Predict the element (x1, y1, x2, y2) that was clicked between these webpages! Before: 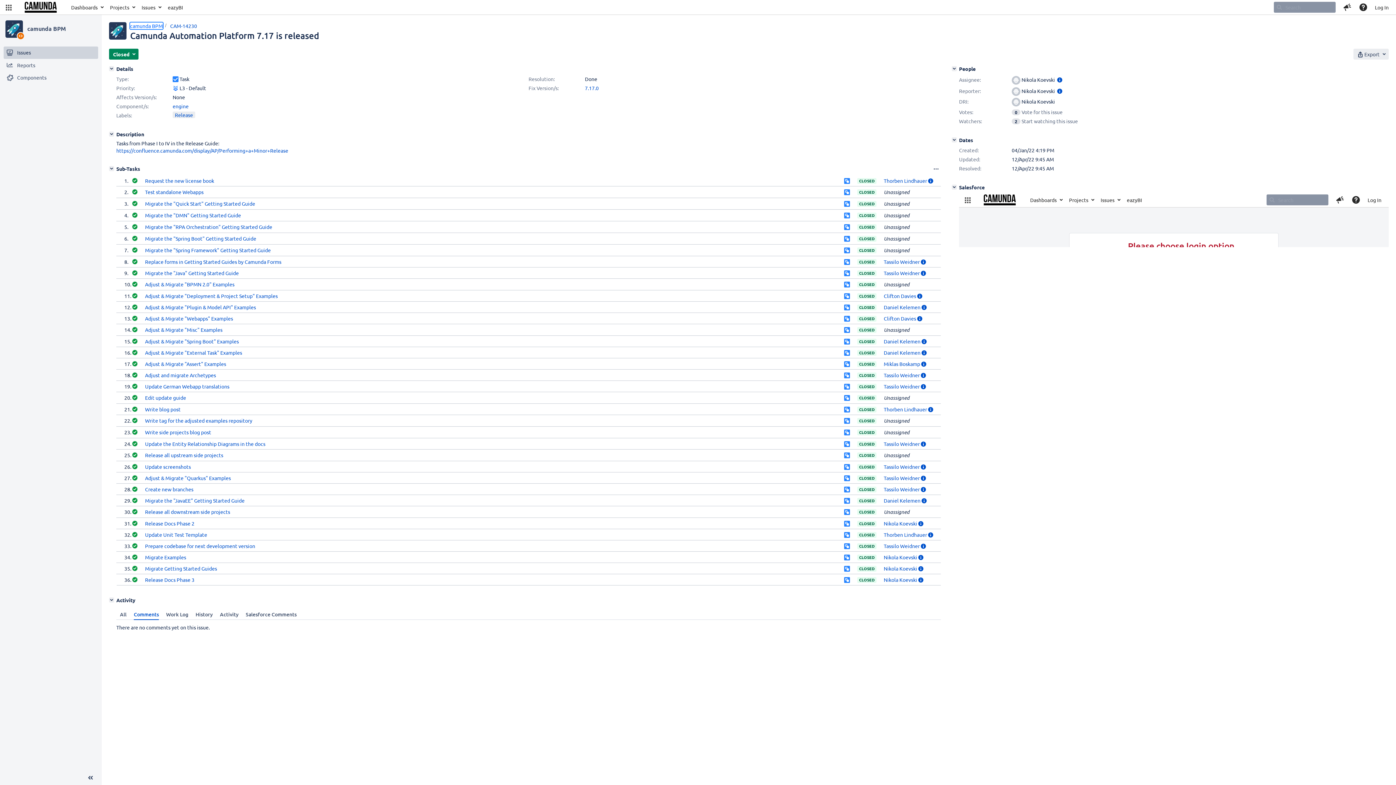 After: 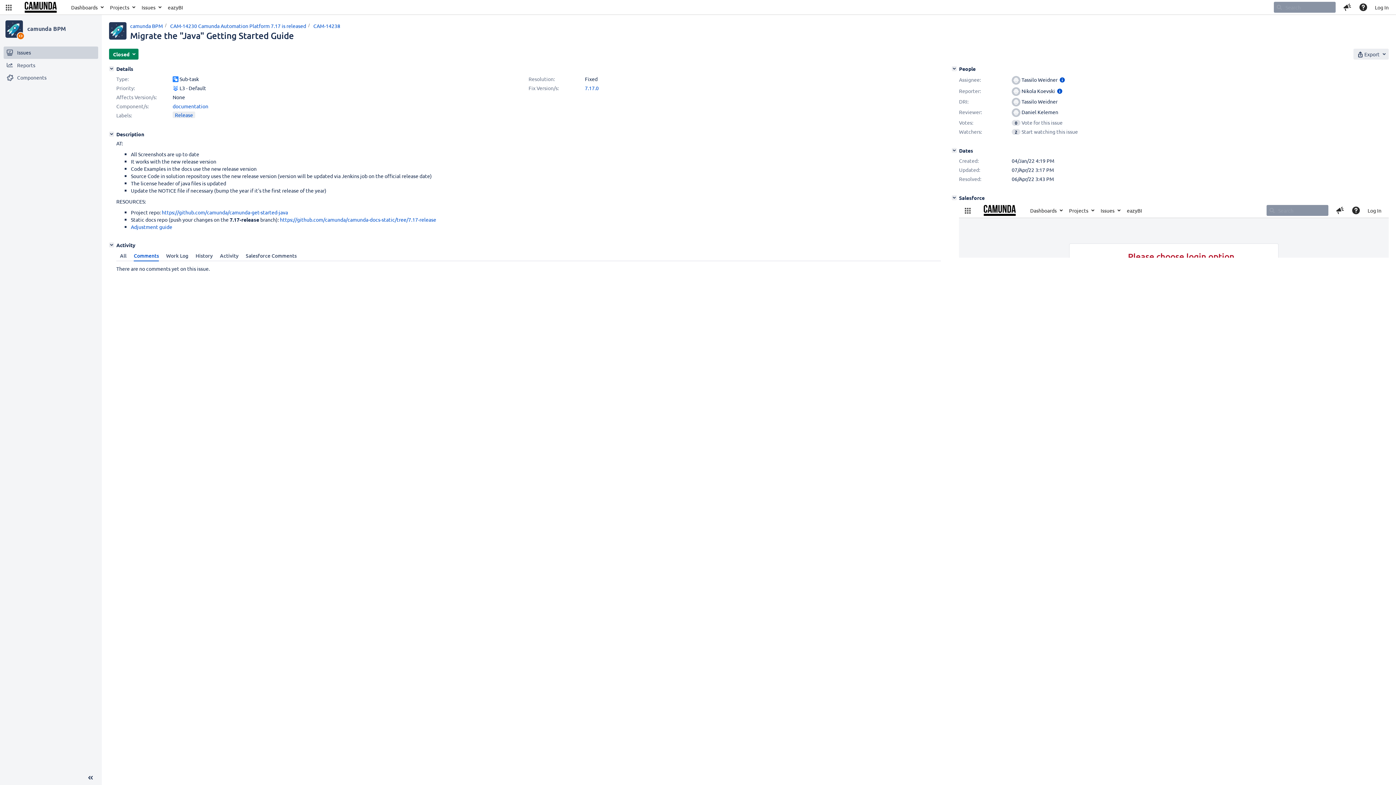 Action: bbox: (844, 269, 850, 276)